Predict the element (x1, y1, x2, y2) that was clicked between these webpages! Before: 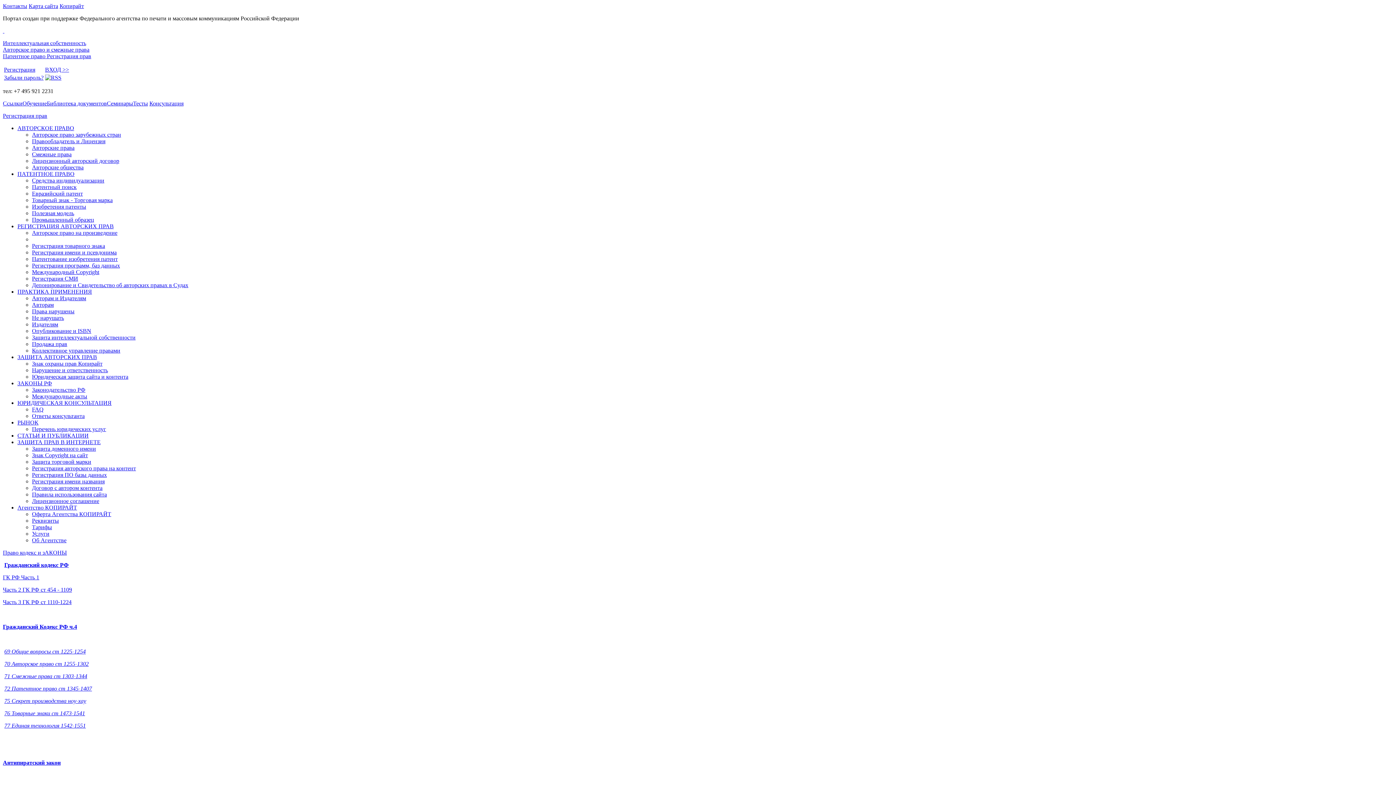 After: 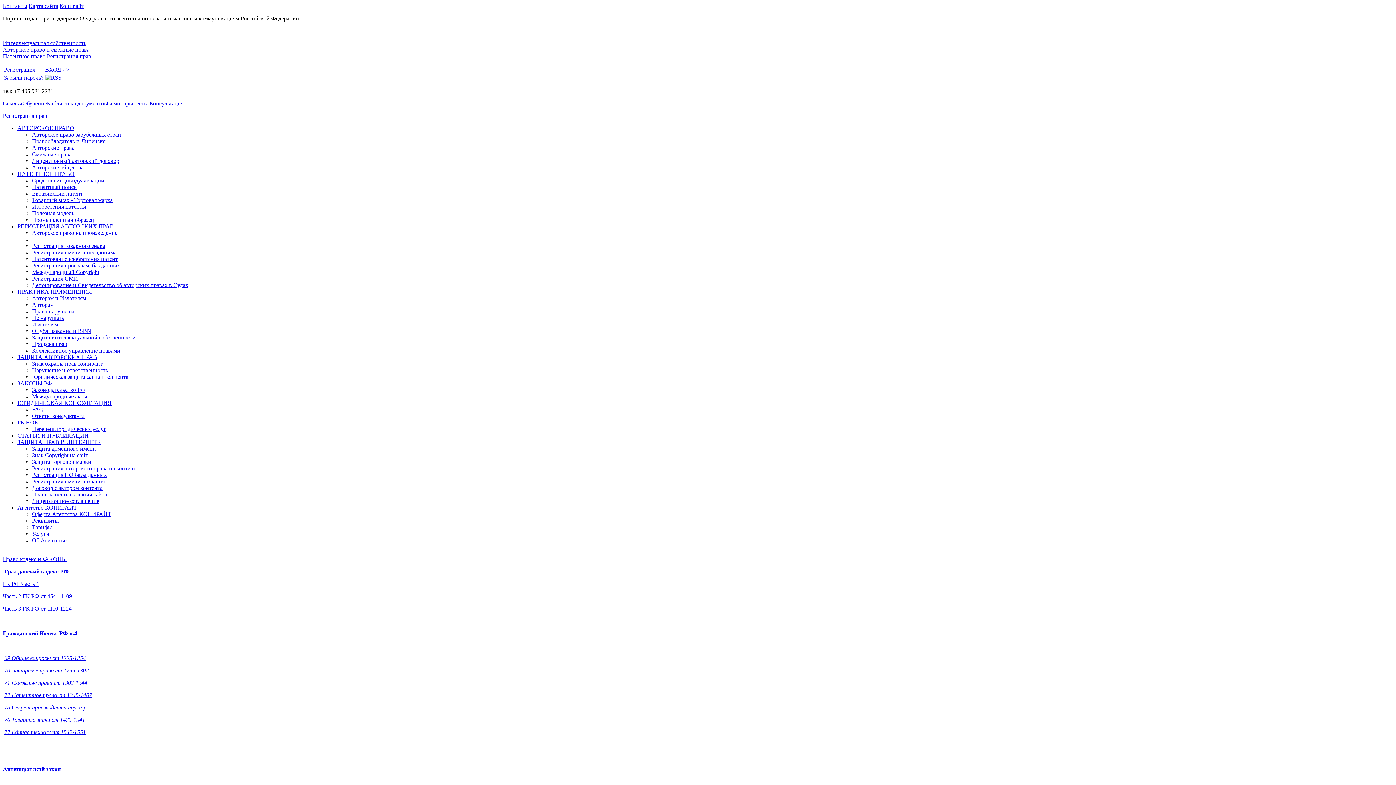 Action: bbox: (32, 197, 112, 203) label: Товарный знак - Торговая марка